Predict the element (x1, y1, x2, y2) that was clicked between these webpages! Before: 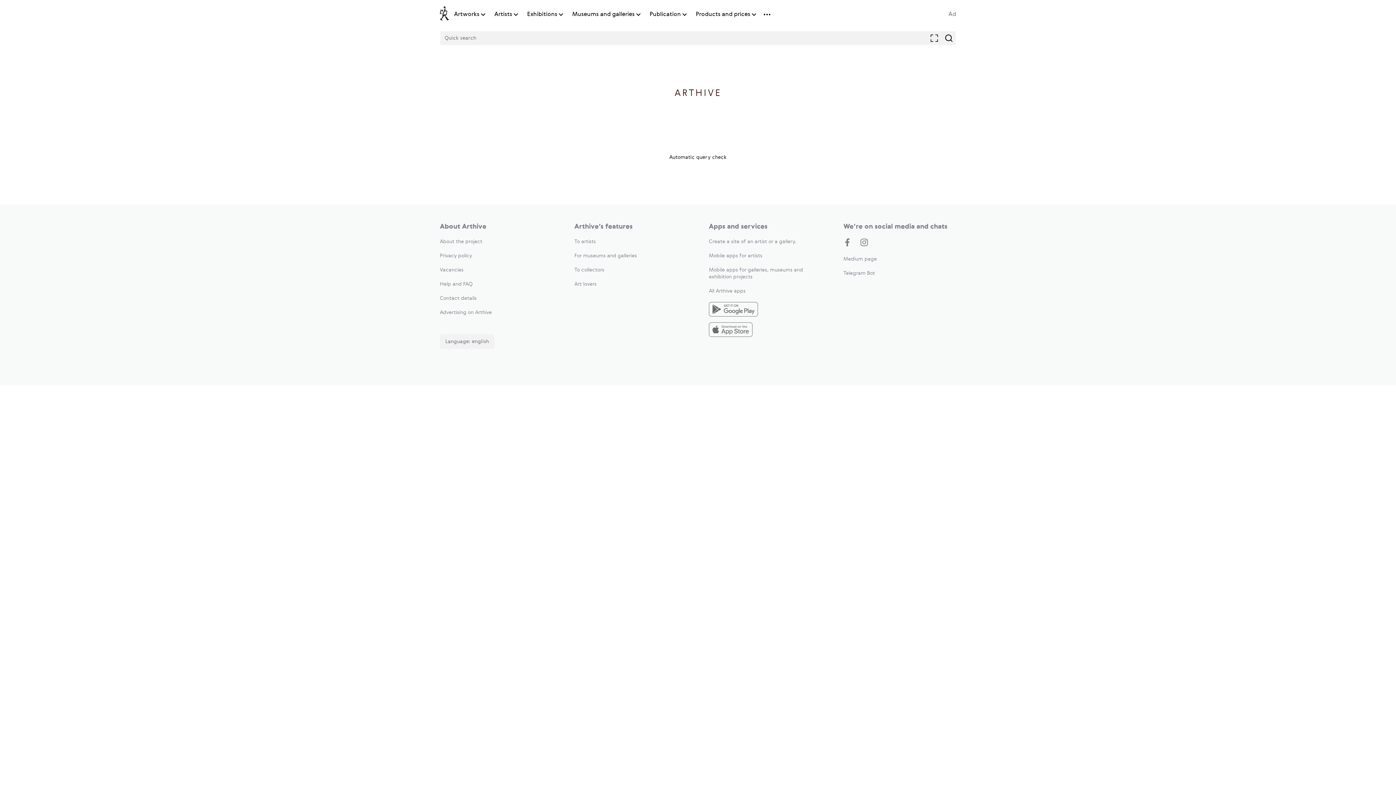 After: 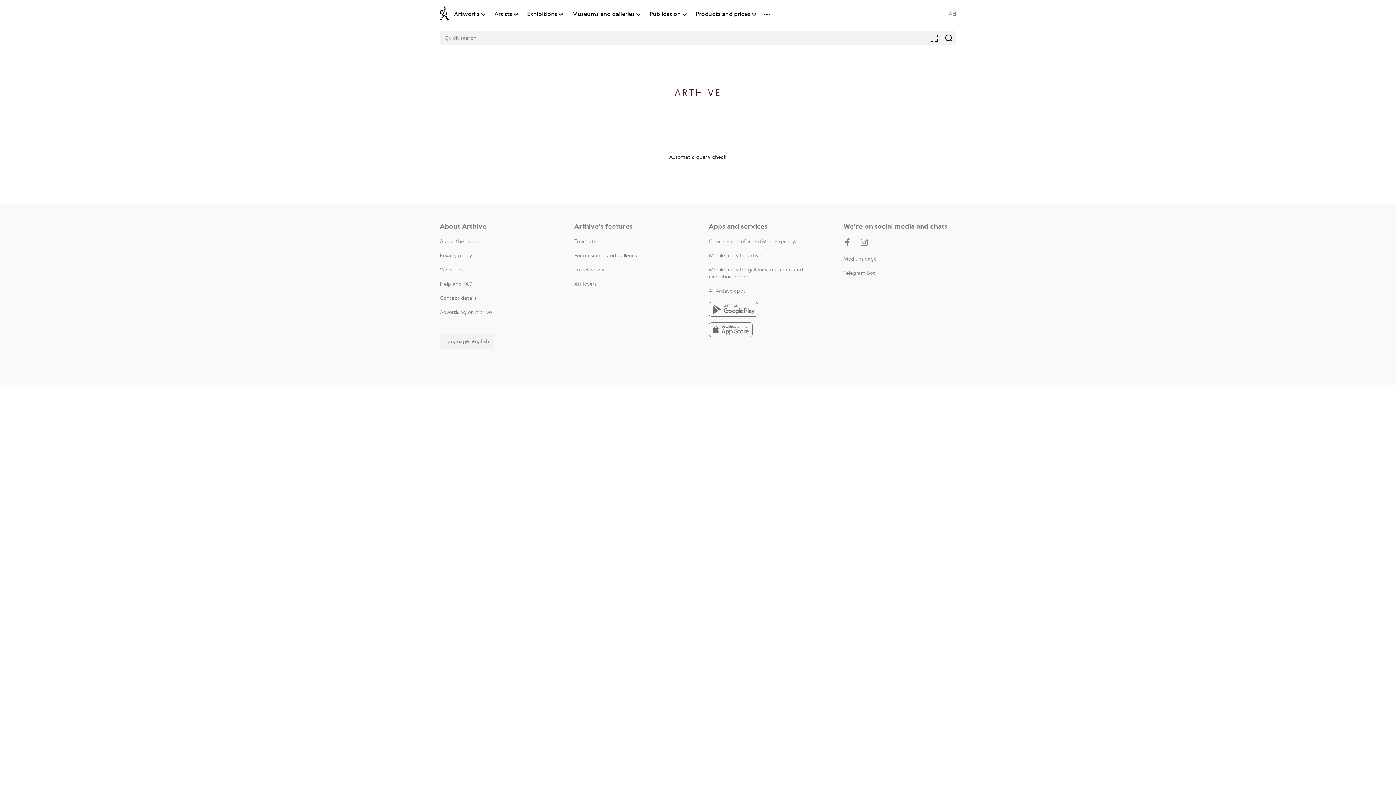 Action: bbox: (574, 281, 596, 286) label: Art lovers